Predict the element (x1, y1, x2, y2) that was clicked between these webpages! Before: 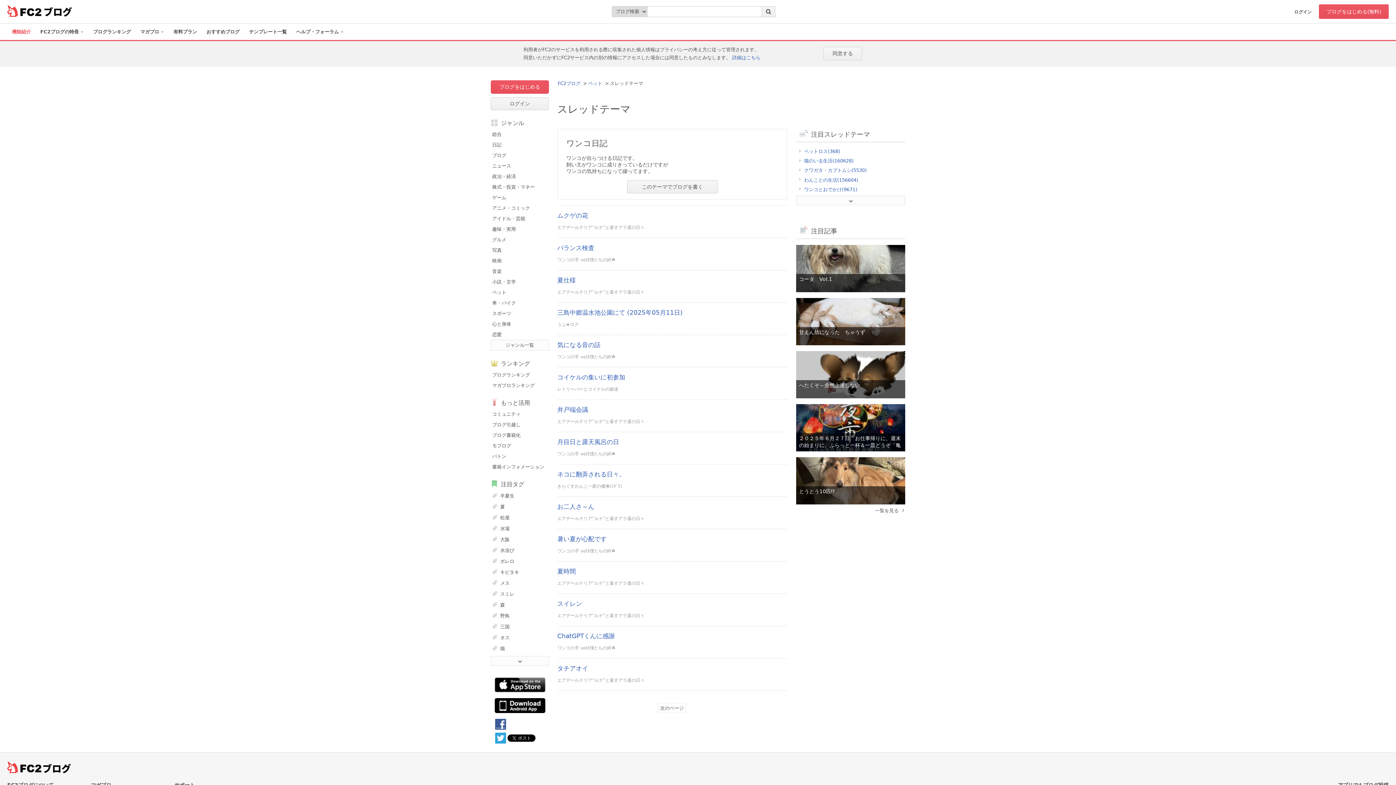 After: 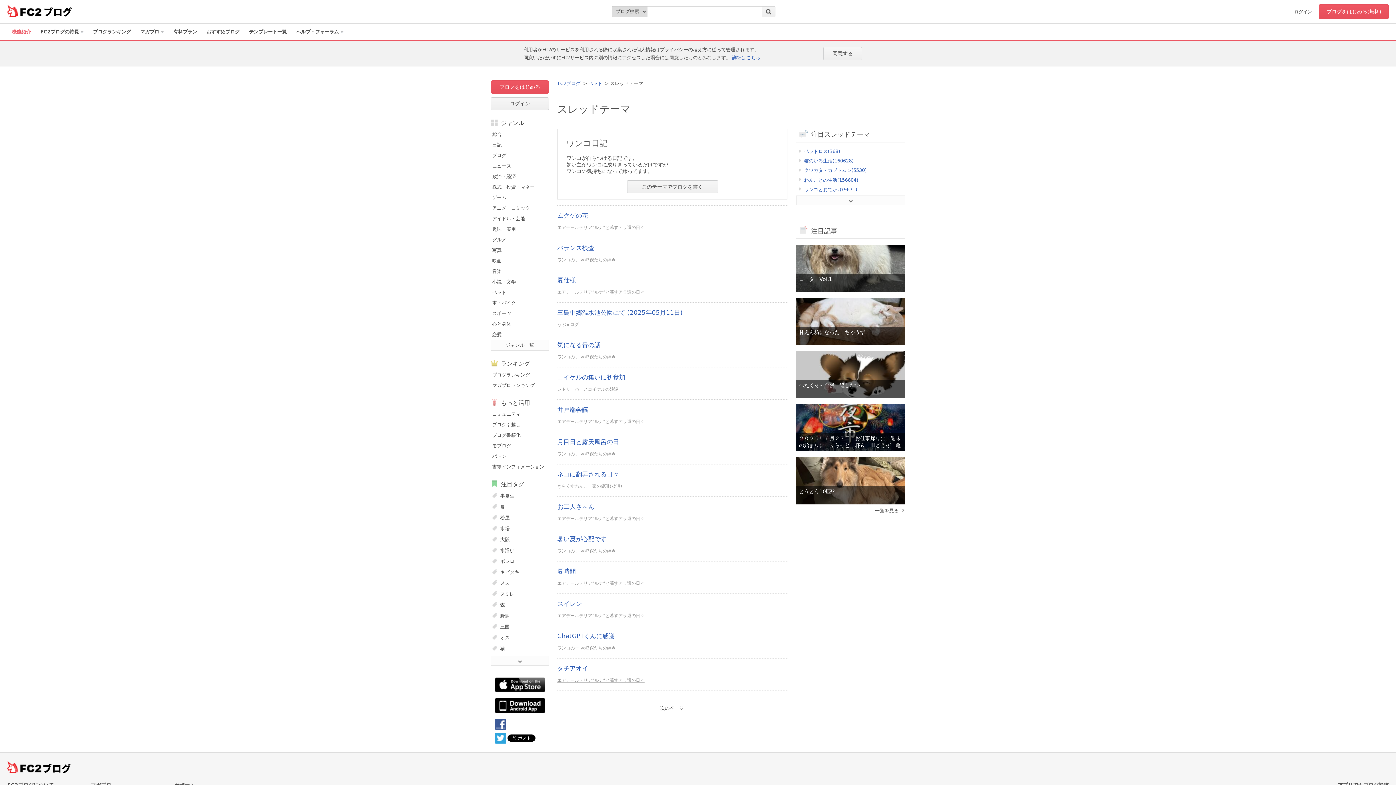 Action: bbox: (557, 678, 644, 683) label: エアデールテリア”ルナ”と暮すアラ還の日々